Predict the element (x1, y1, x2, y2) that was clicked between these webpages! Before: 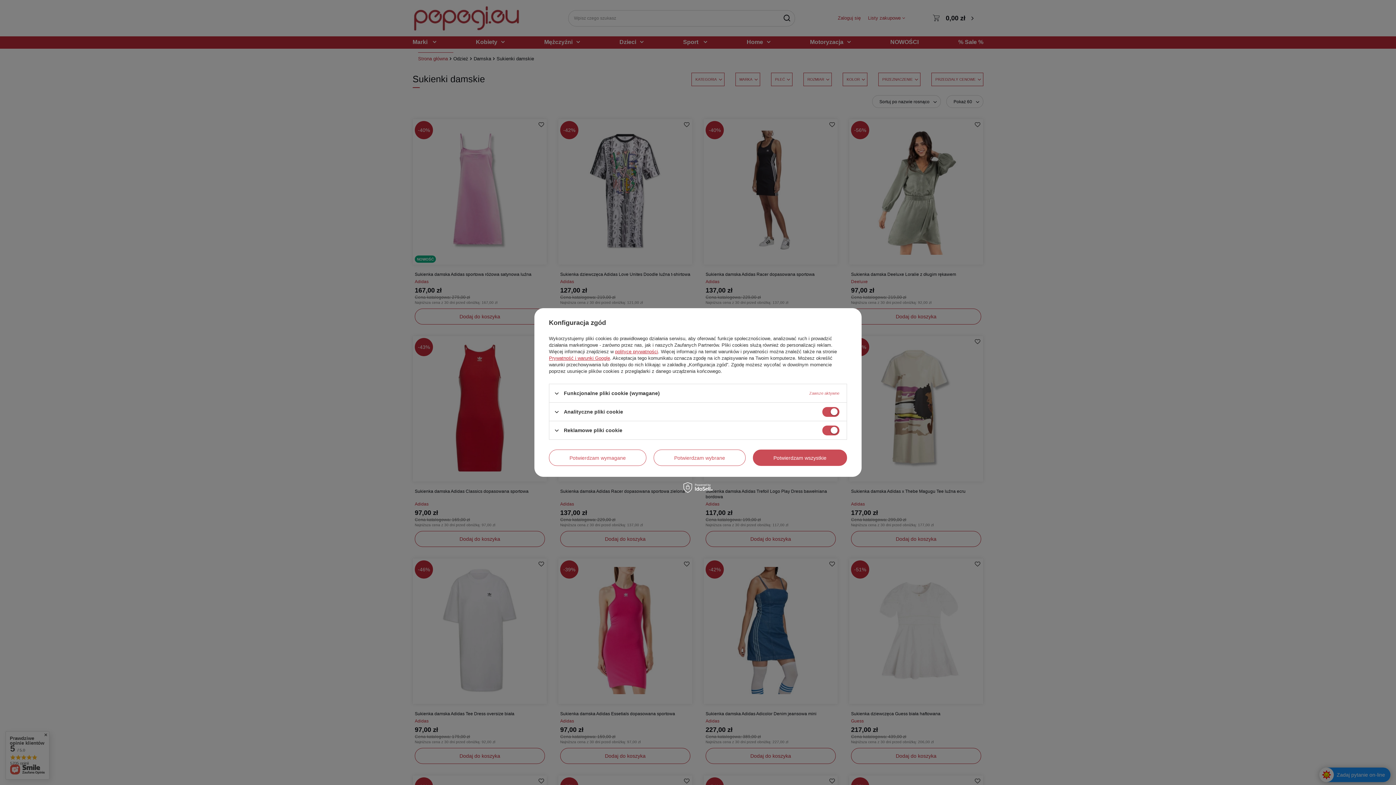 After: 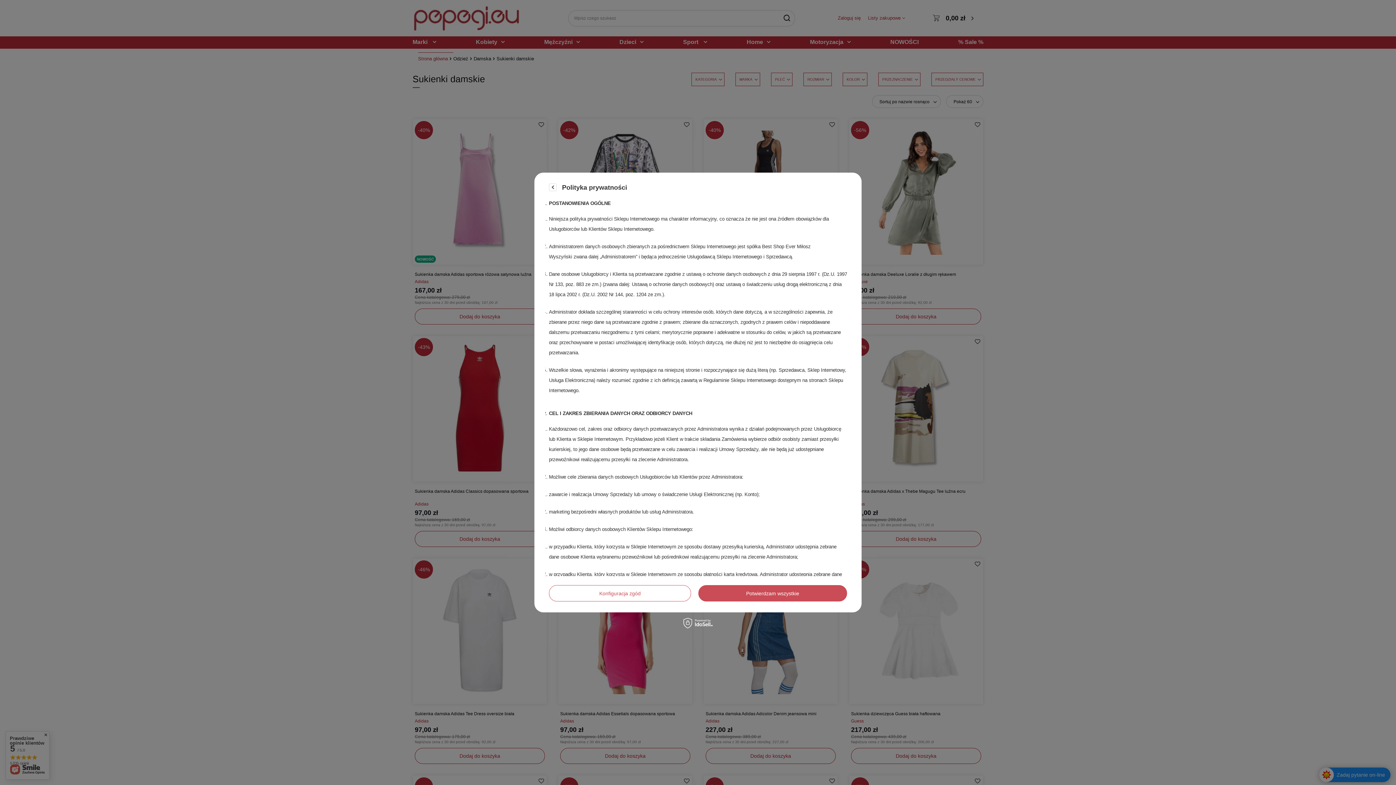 Action: bbox: (615, 349, 658, 354) label: polityce prywatności